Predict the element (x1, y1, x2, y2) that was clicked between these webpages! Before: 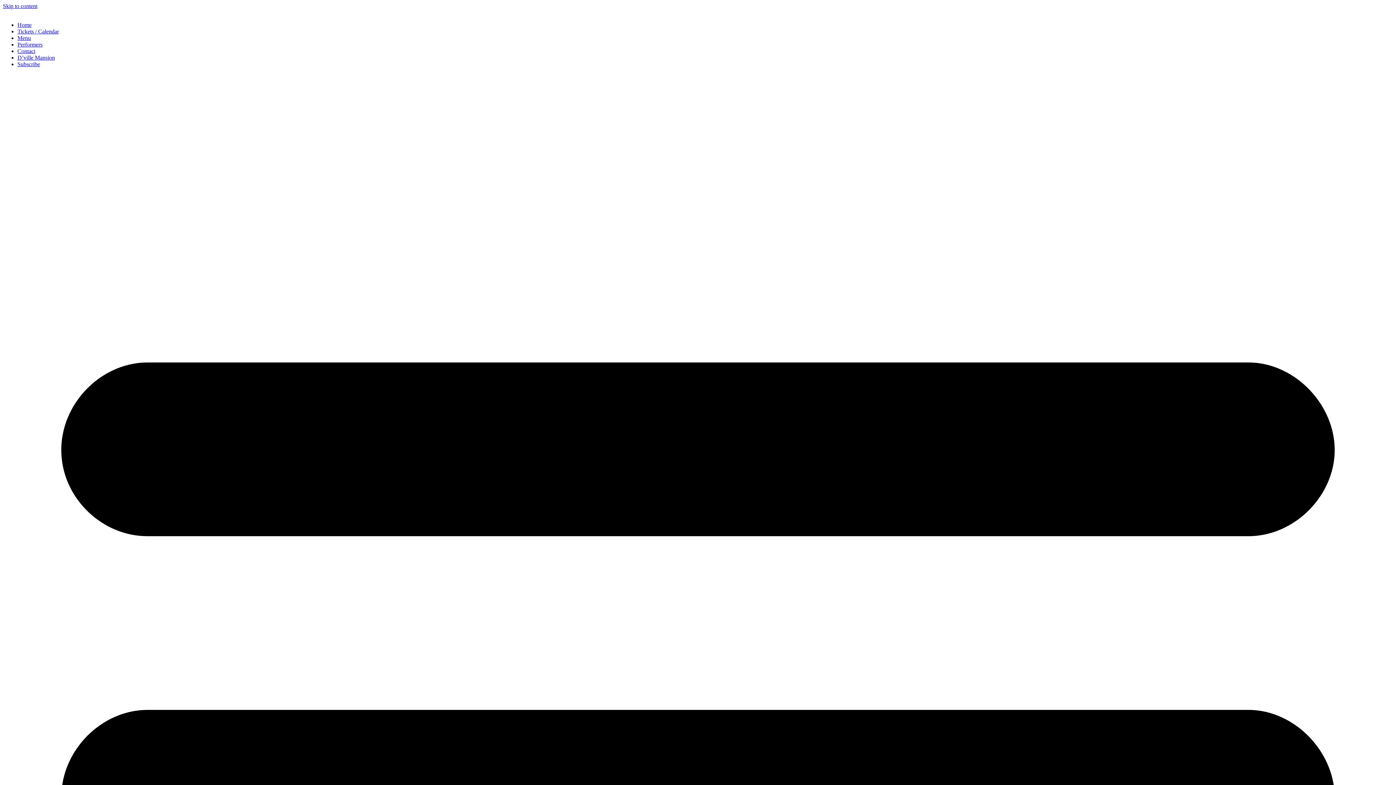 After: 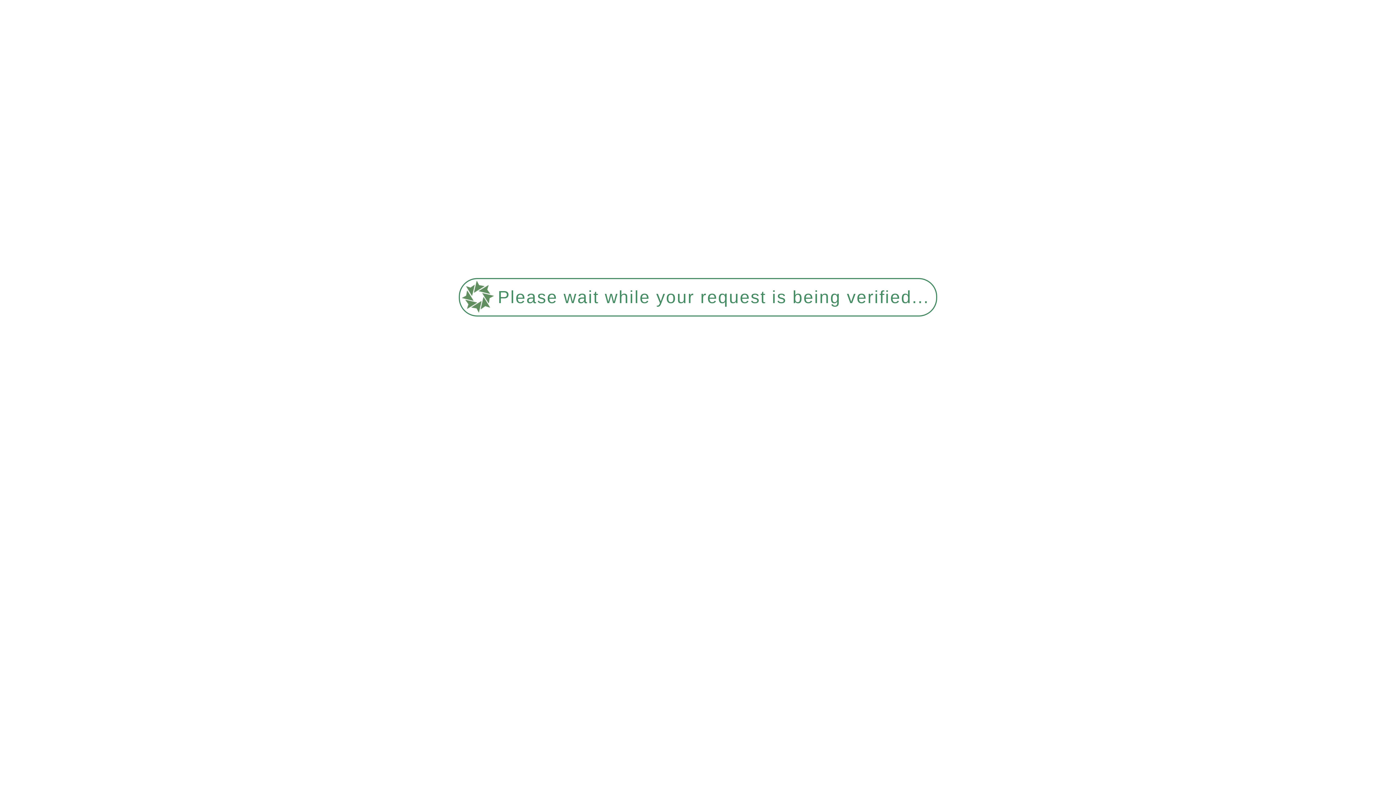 Action: label: Tickets / Calendar bbox: (17, 28, 58, 34)